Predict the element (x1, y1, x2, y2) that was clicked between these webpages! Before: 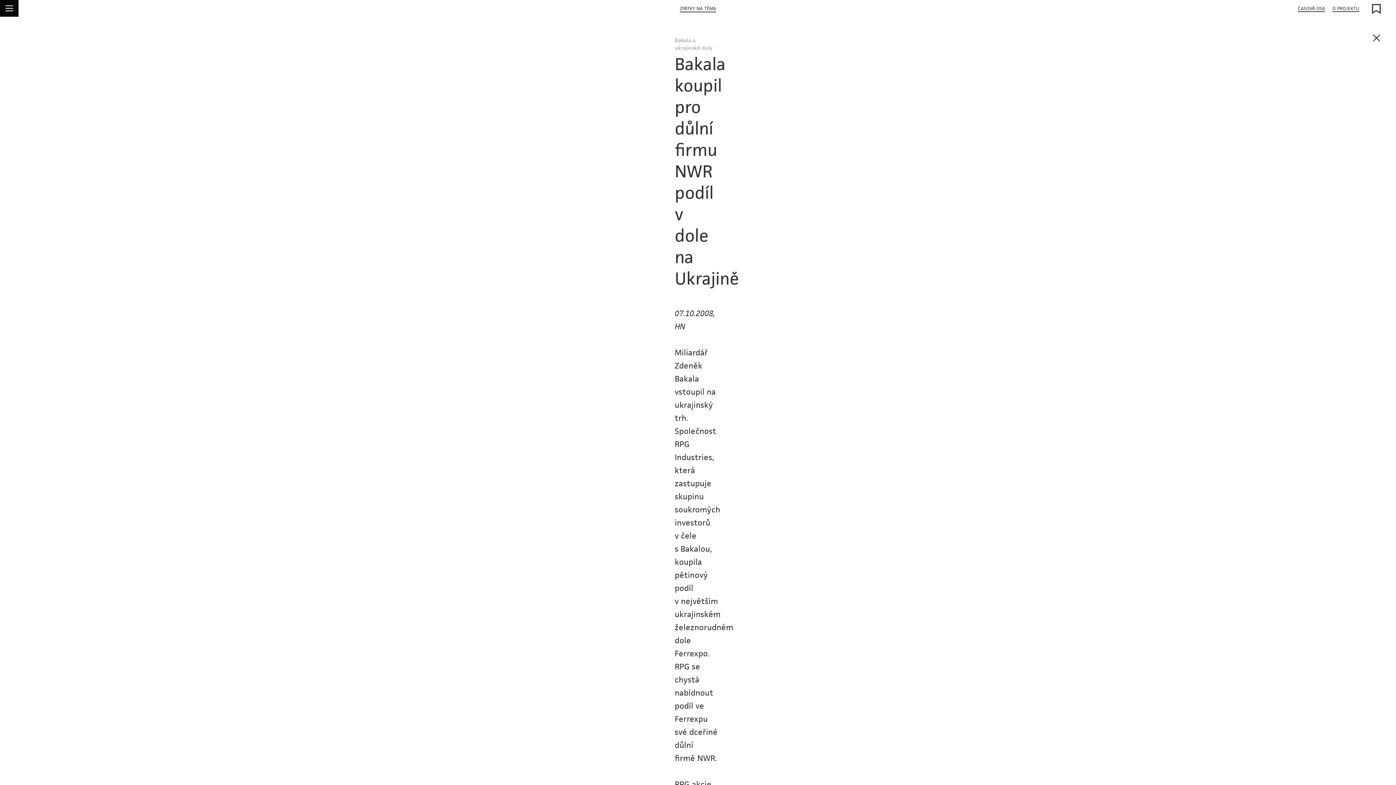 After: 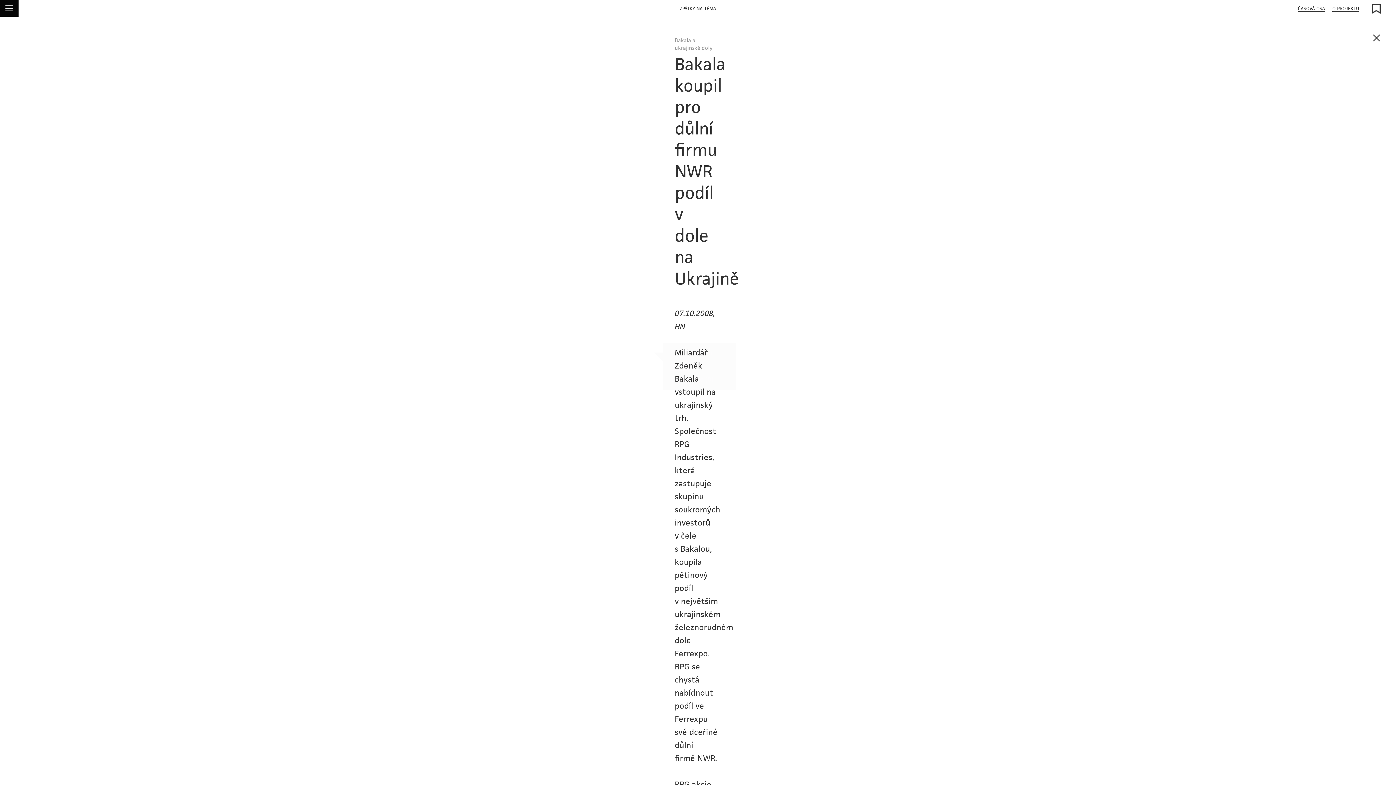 Action: label: Sdílet bbox: (656, 362, 673, 371)